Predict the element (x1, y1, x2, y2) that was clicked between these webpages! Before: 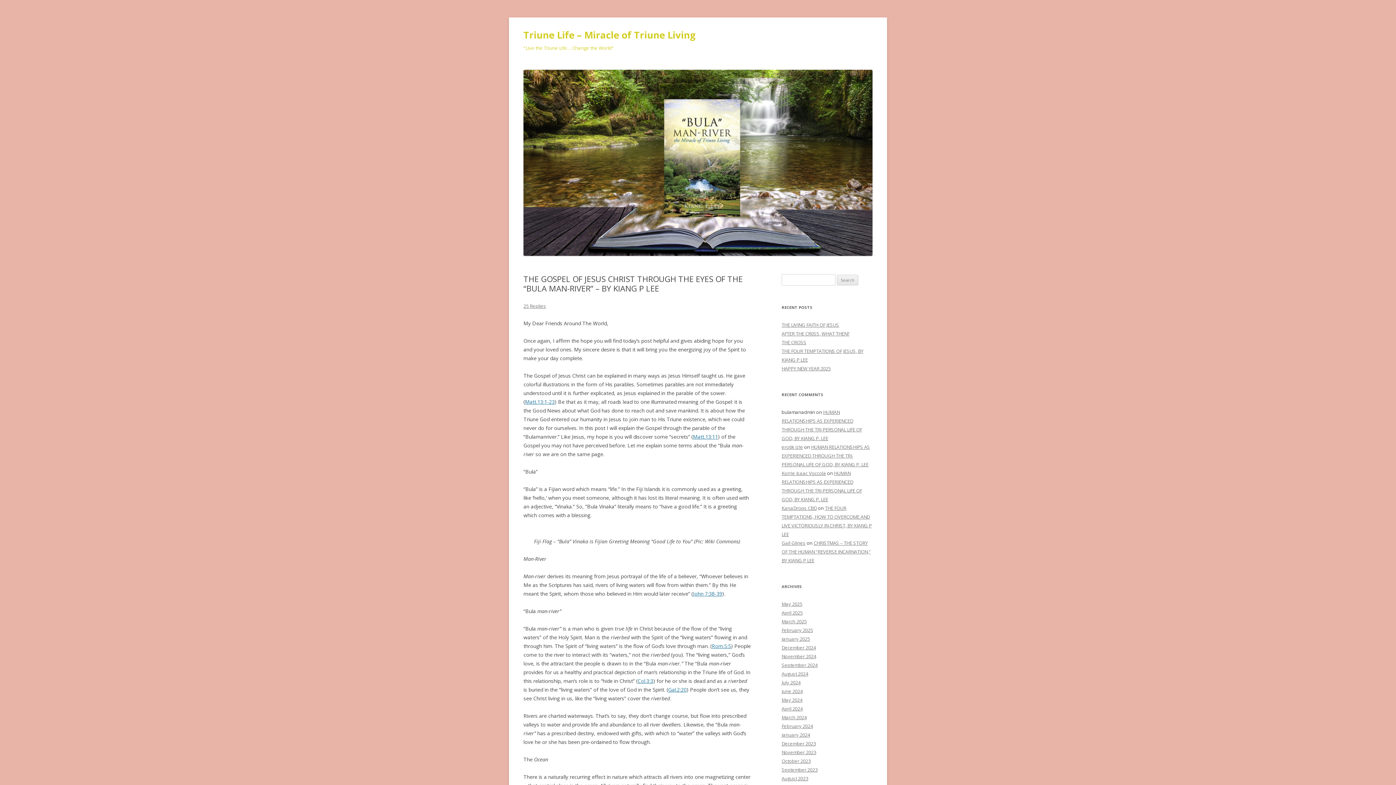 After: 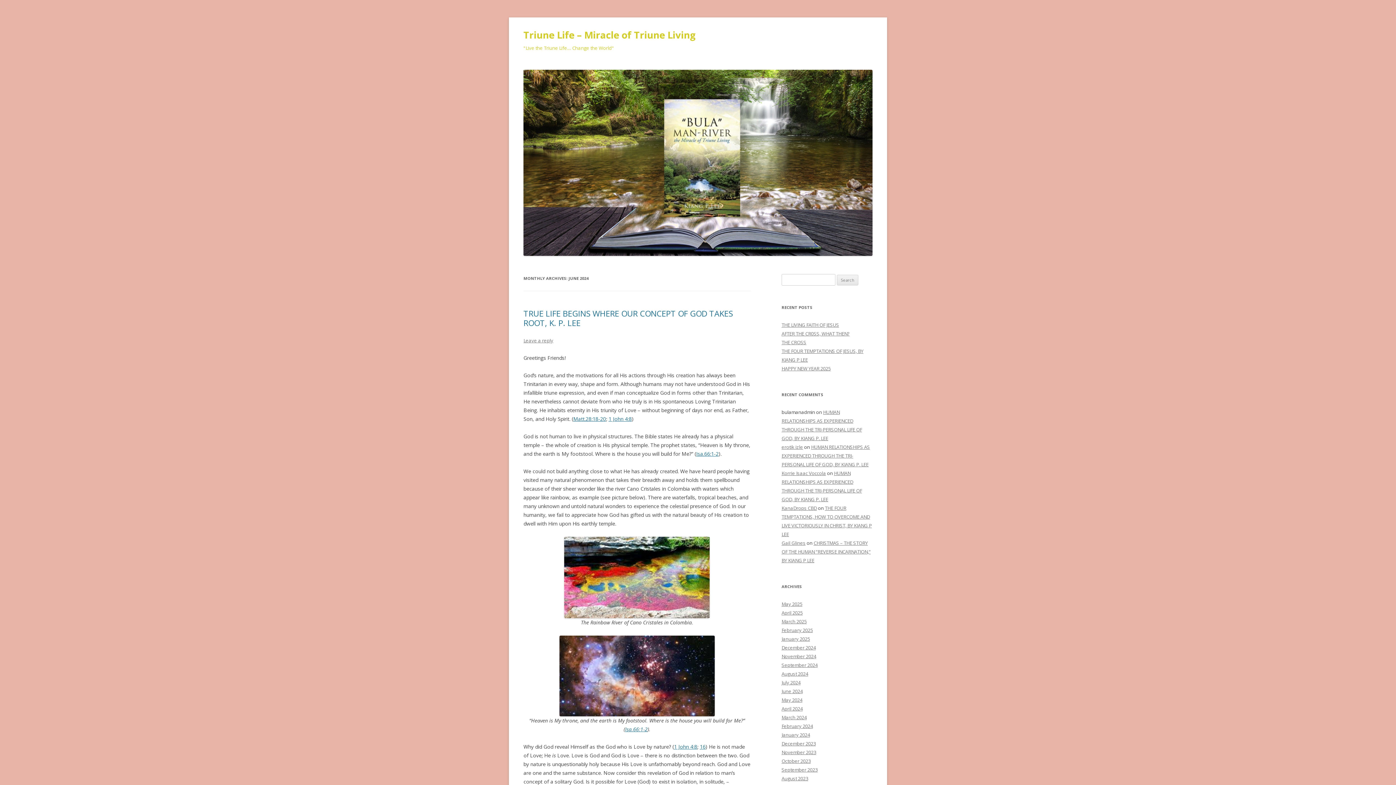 Action: label: June 2024 bbox: (781, 688, 802, 694)